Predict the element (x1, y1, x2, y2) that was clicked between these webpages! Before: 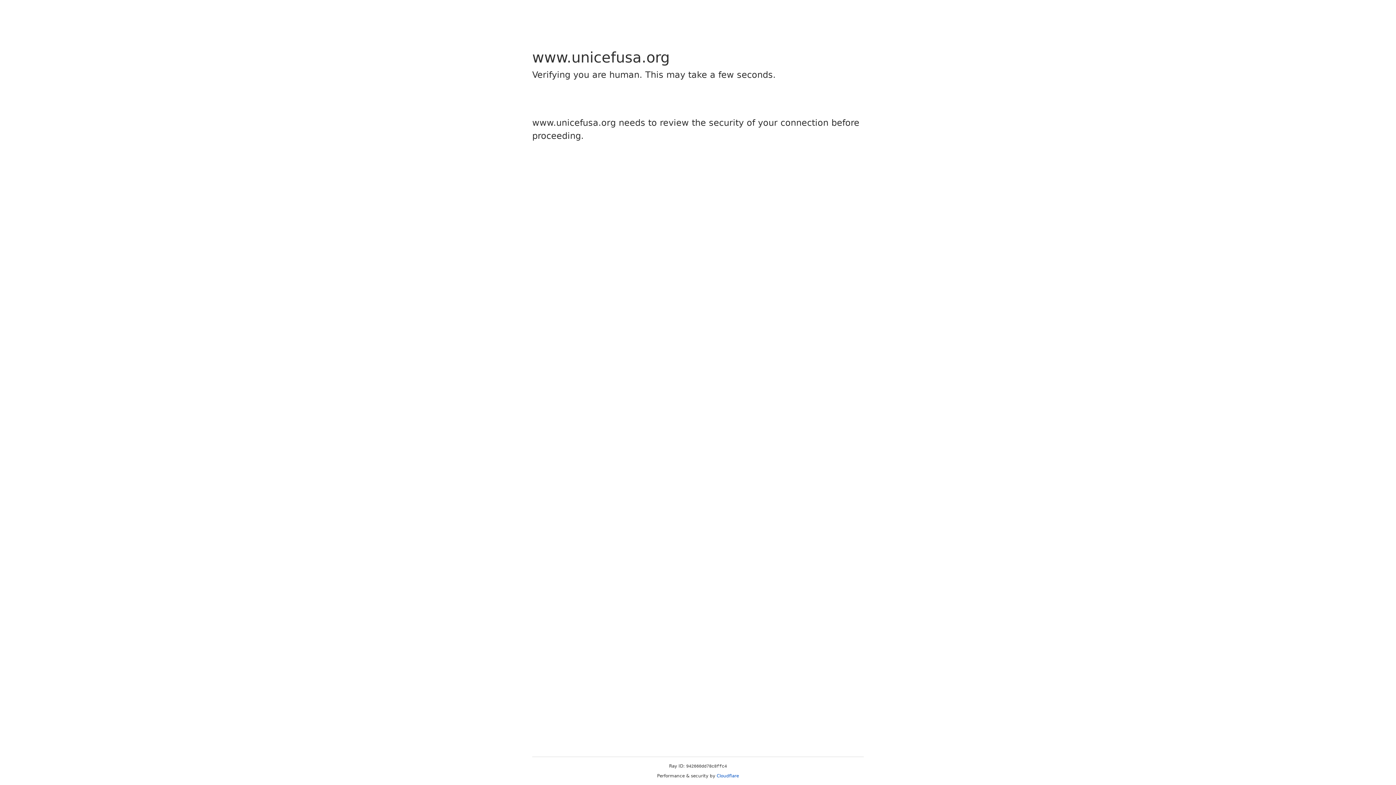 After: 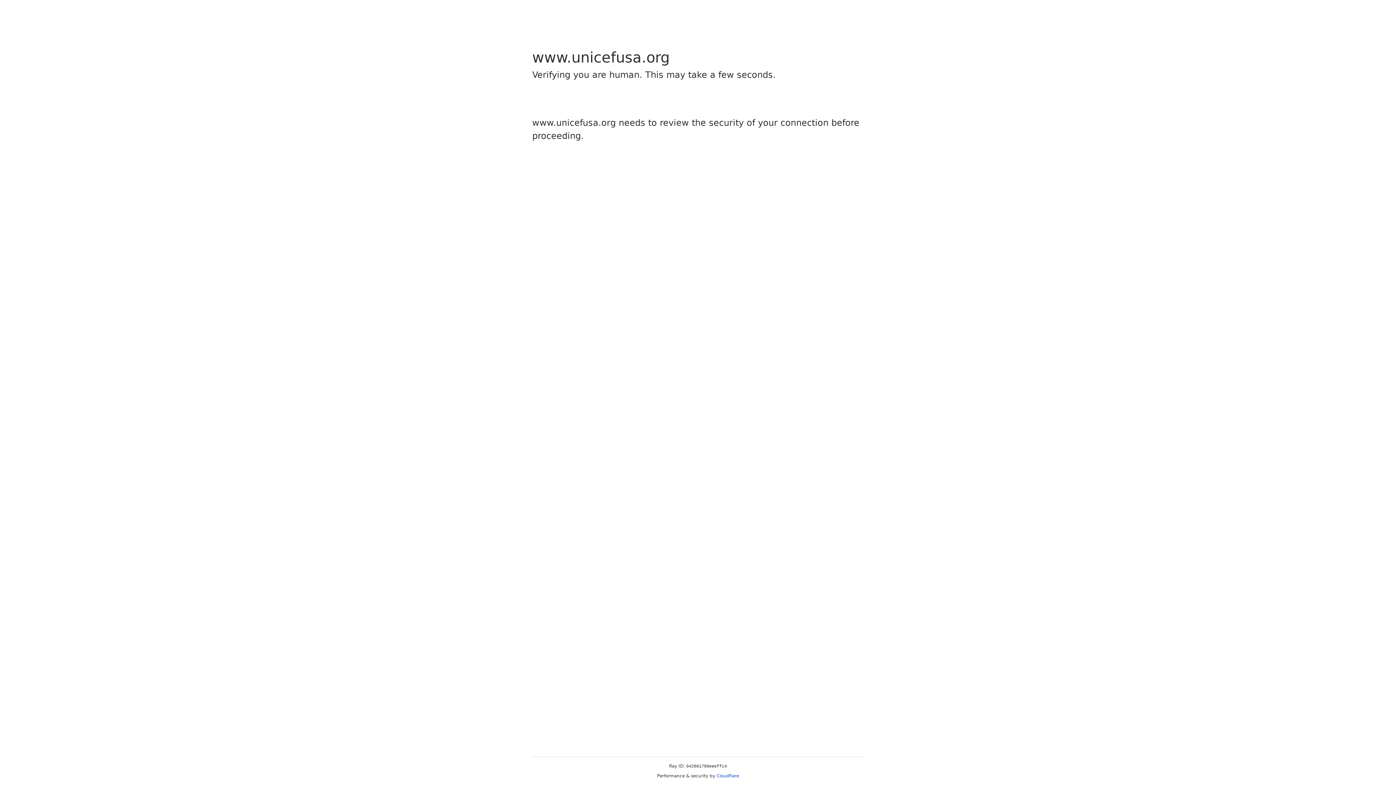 Action: bbox: (716, 773, 739, 778) label: Cloudflare